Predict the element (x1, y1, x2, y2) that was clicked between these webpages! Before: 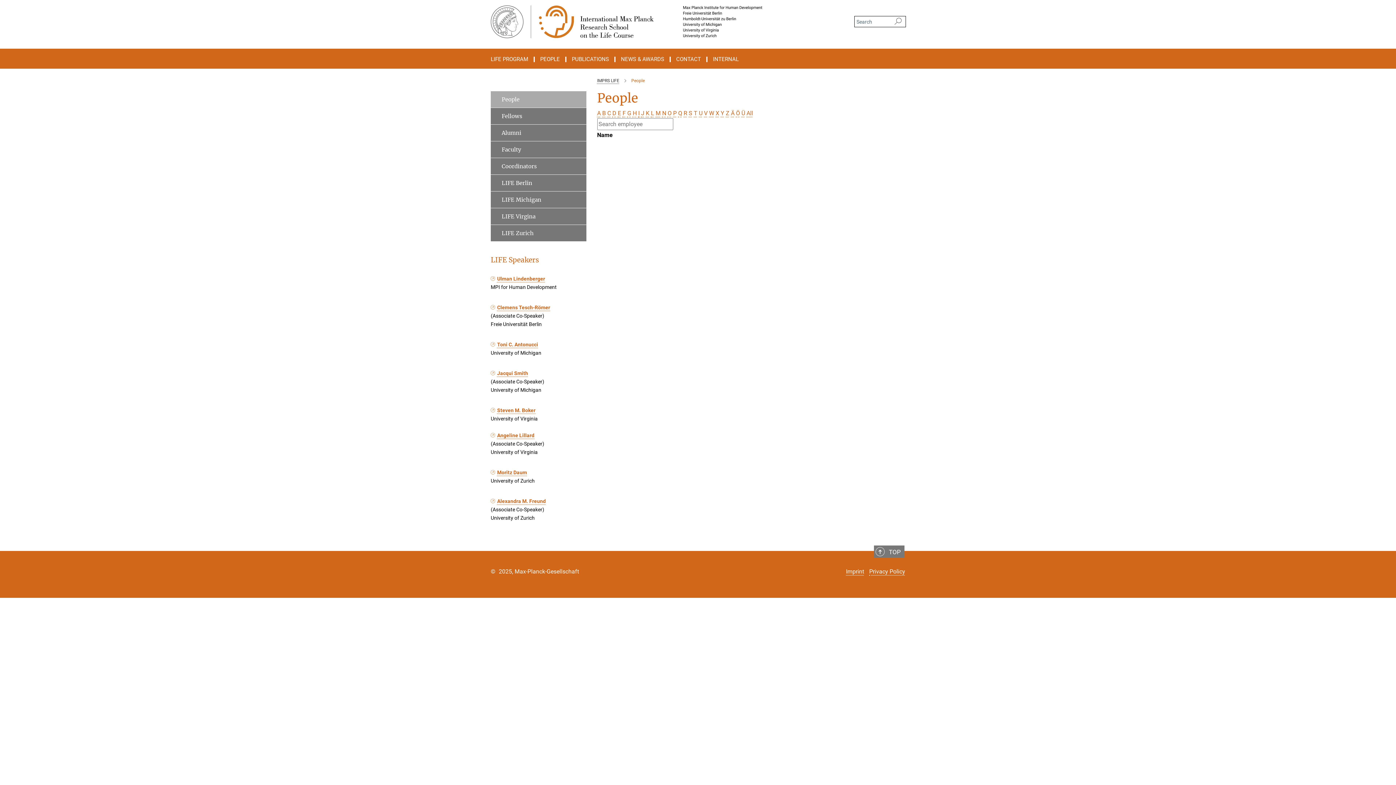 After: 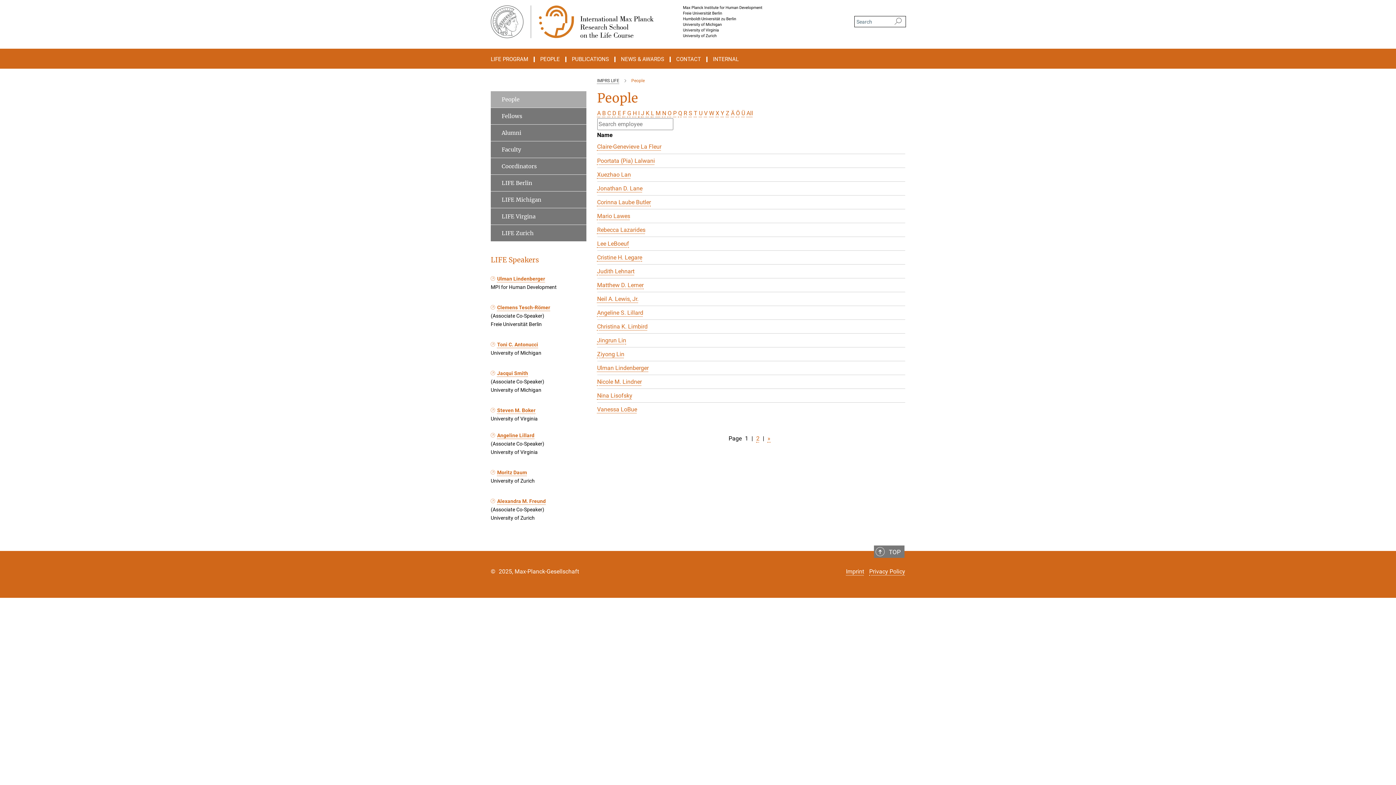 Action: bbox: (651, 109, 654, 116) label: L